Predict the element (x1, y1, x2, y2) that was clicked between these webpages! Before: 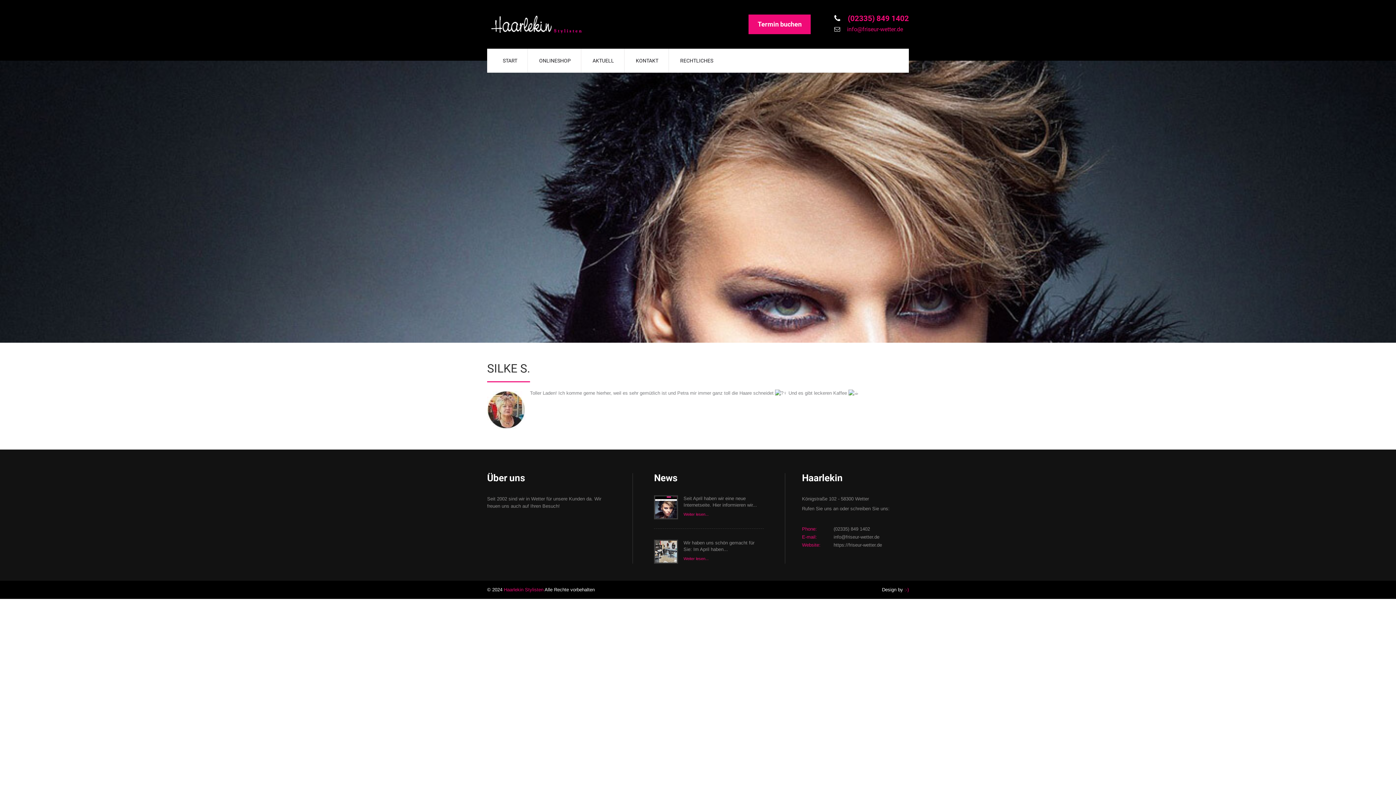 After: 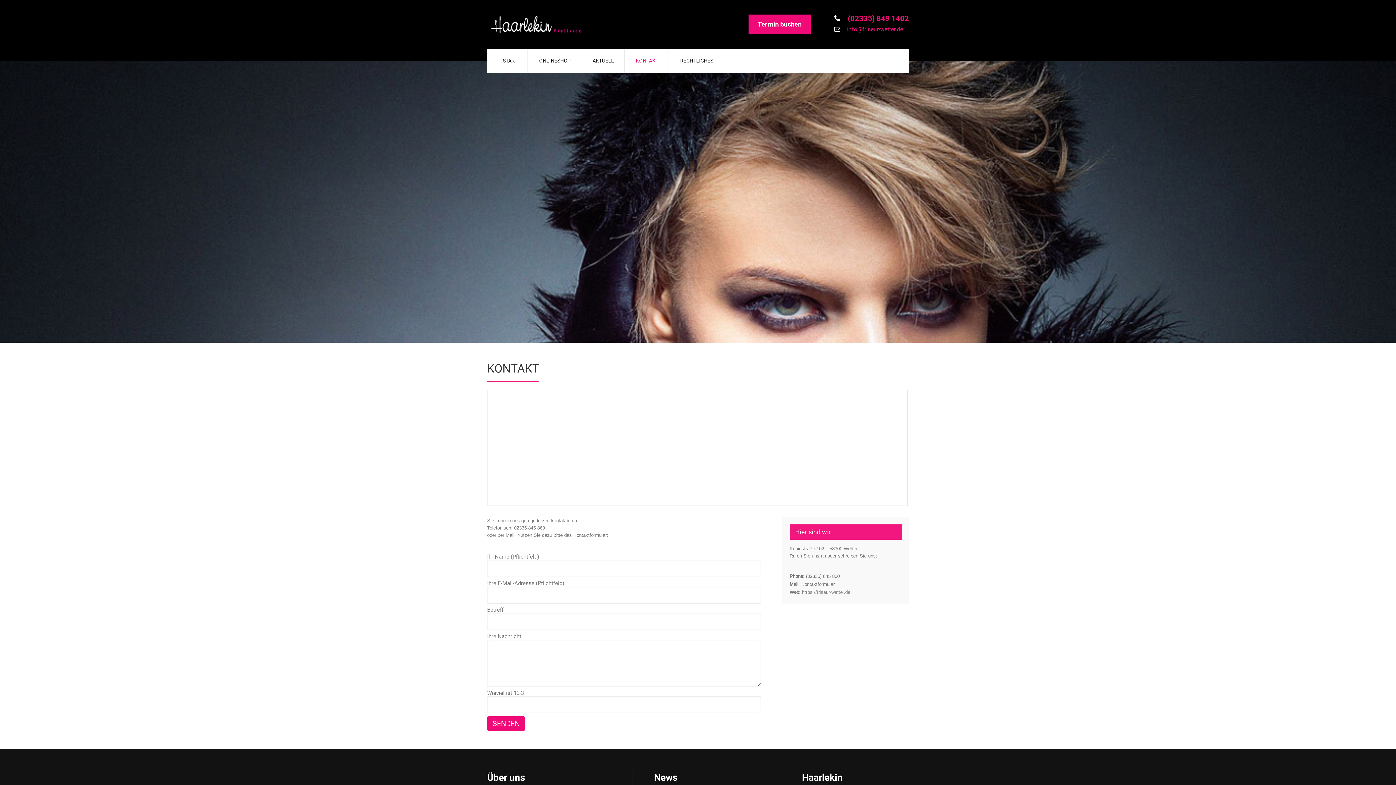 Action: label: Termin buchen bbox: (748, 14, 810, 34)